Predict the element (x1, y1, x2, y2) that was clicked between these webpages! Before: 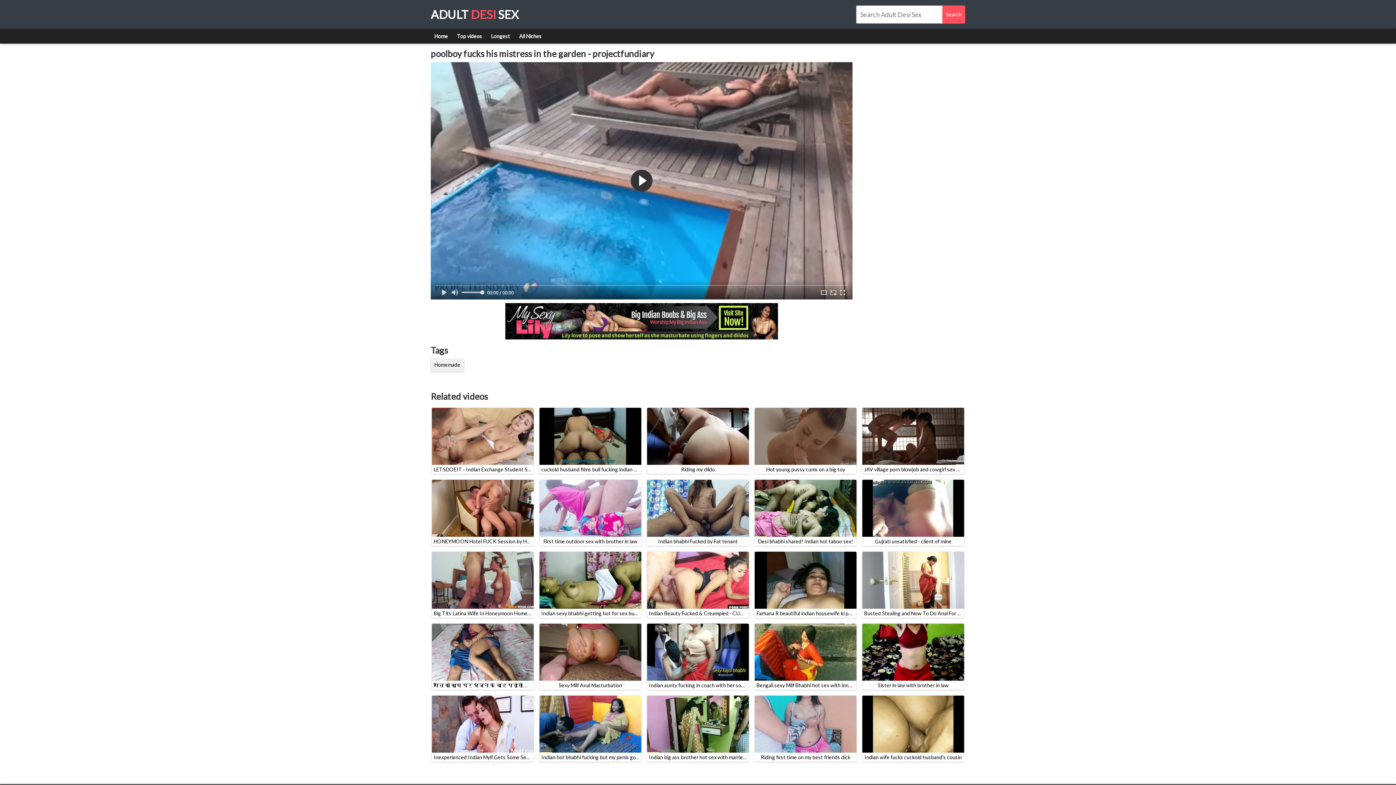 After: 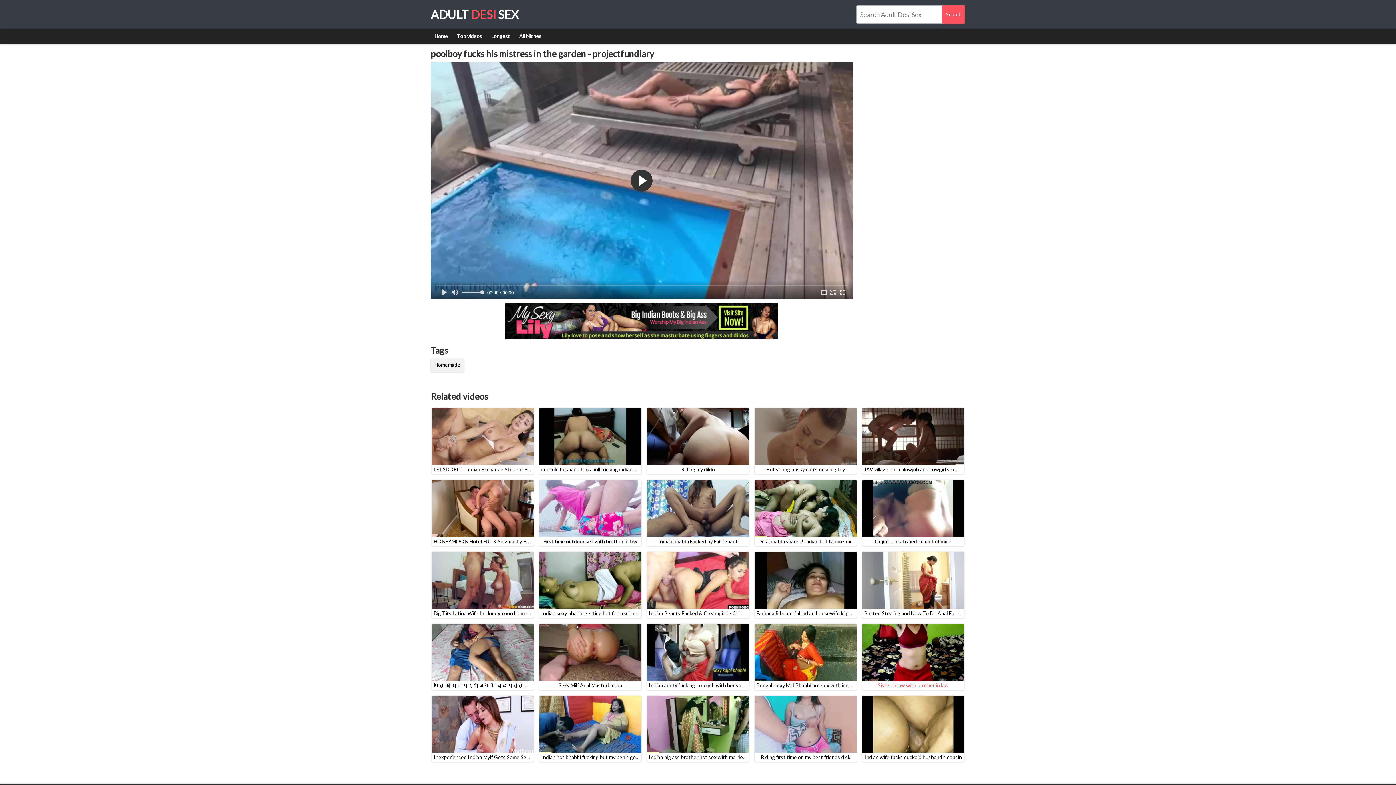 Action: label: Sister in law with brother in law bbox: (862, 623, 964, 690)